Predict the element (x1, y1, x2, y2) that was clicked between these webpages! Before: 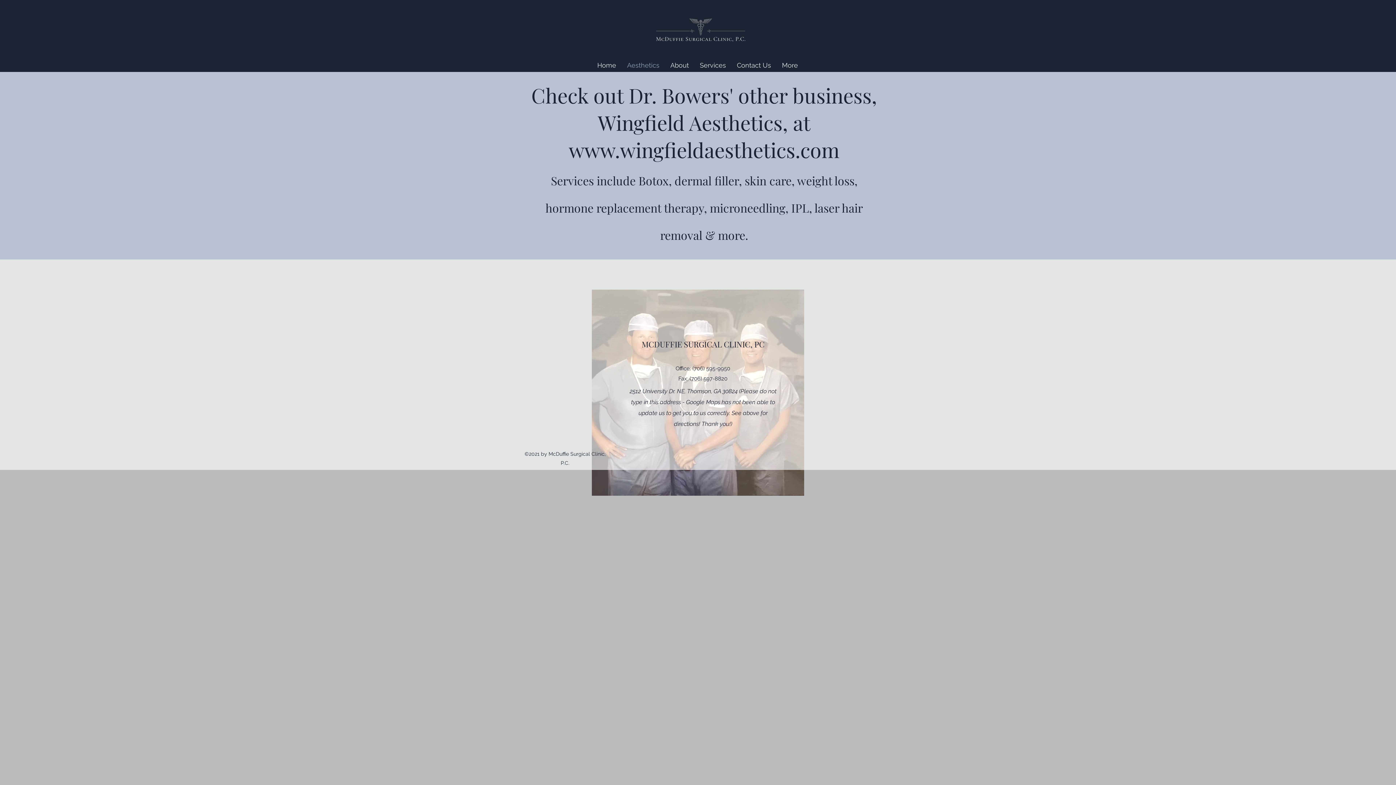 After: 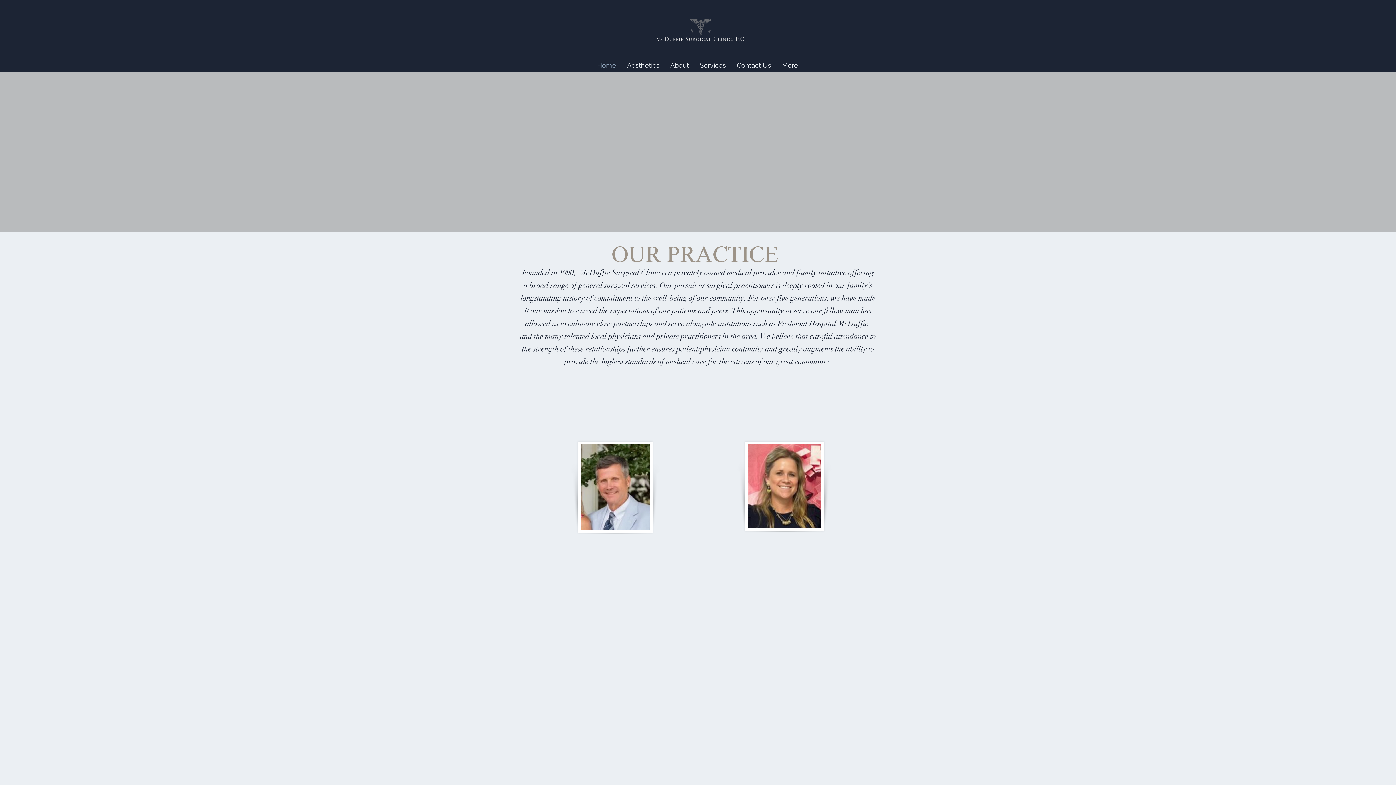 Action: label: Contact Us bbox: (731, 60, 776, 70)